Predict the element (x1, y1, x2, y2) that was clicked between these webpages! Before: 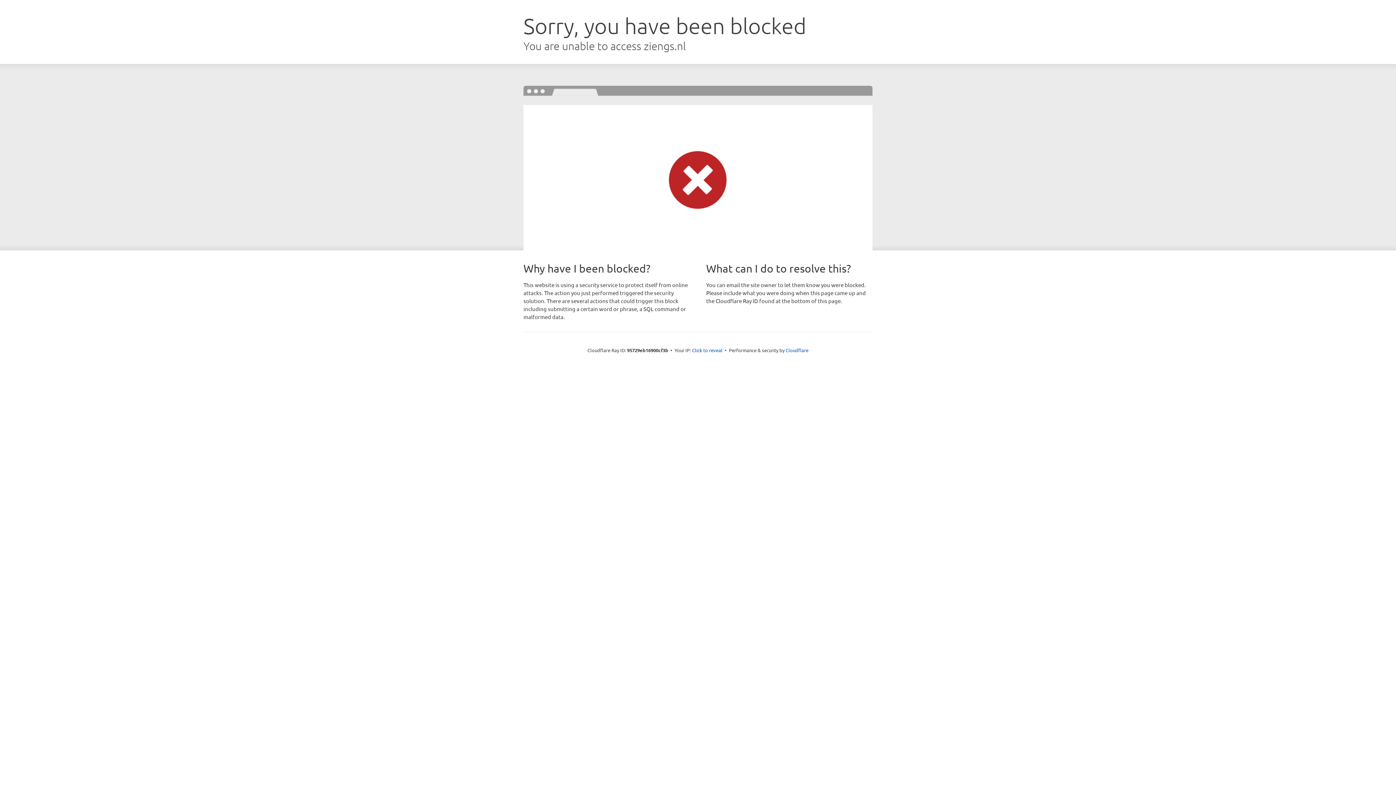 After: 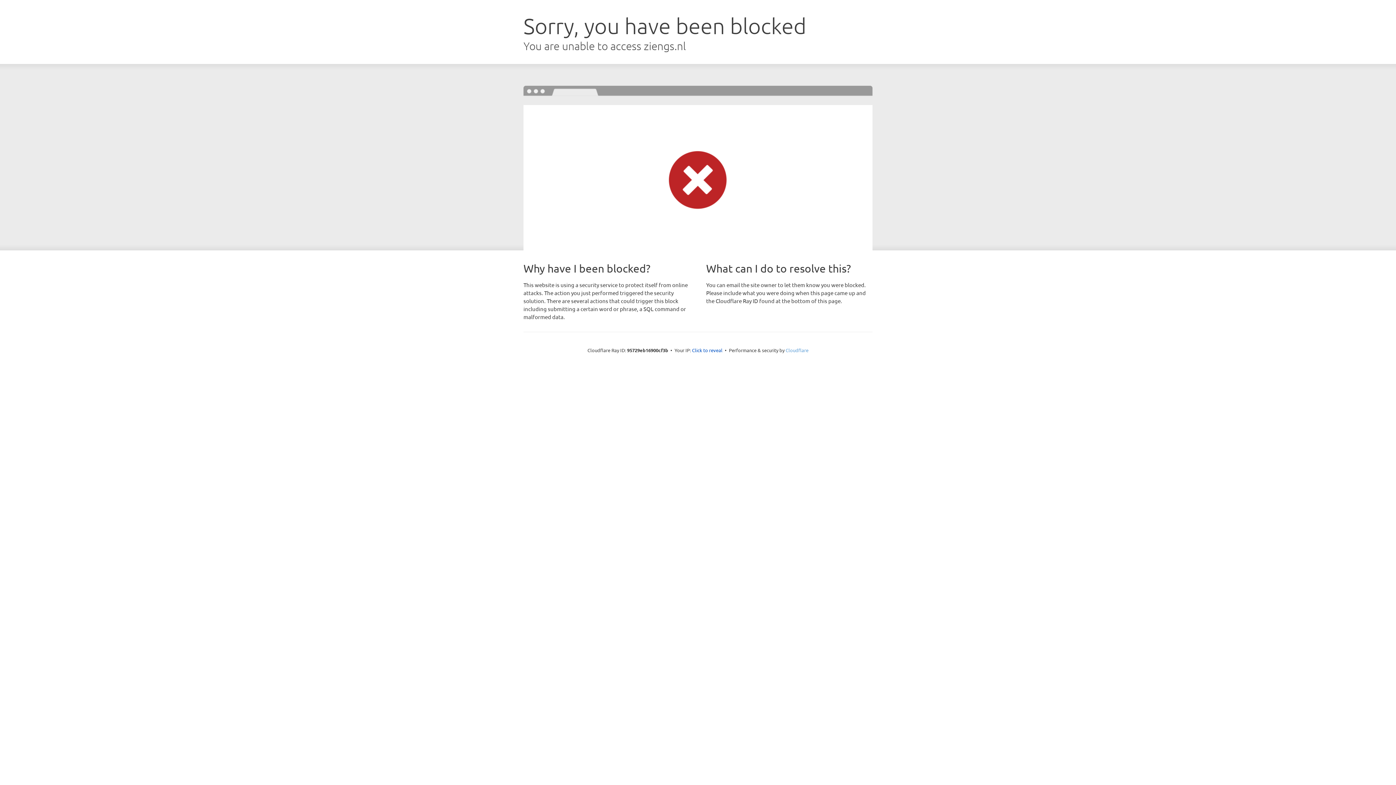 Action: label: Cloudflare bbox: (785, 347, 808, 353)